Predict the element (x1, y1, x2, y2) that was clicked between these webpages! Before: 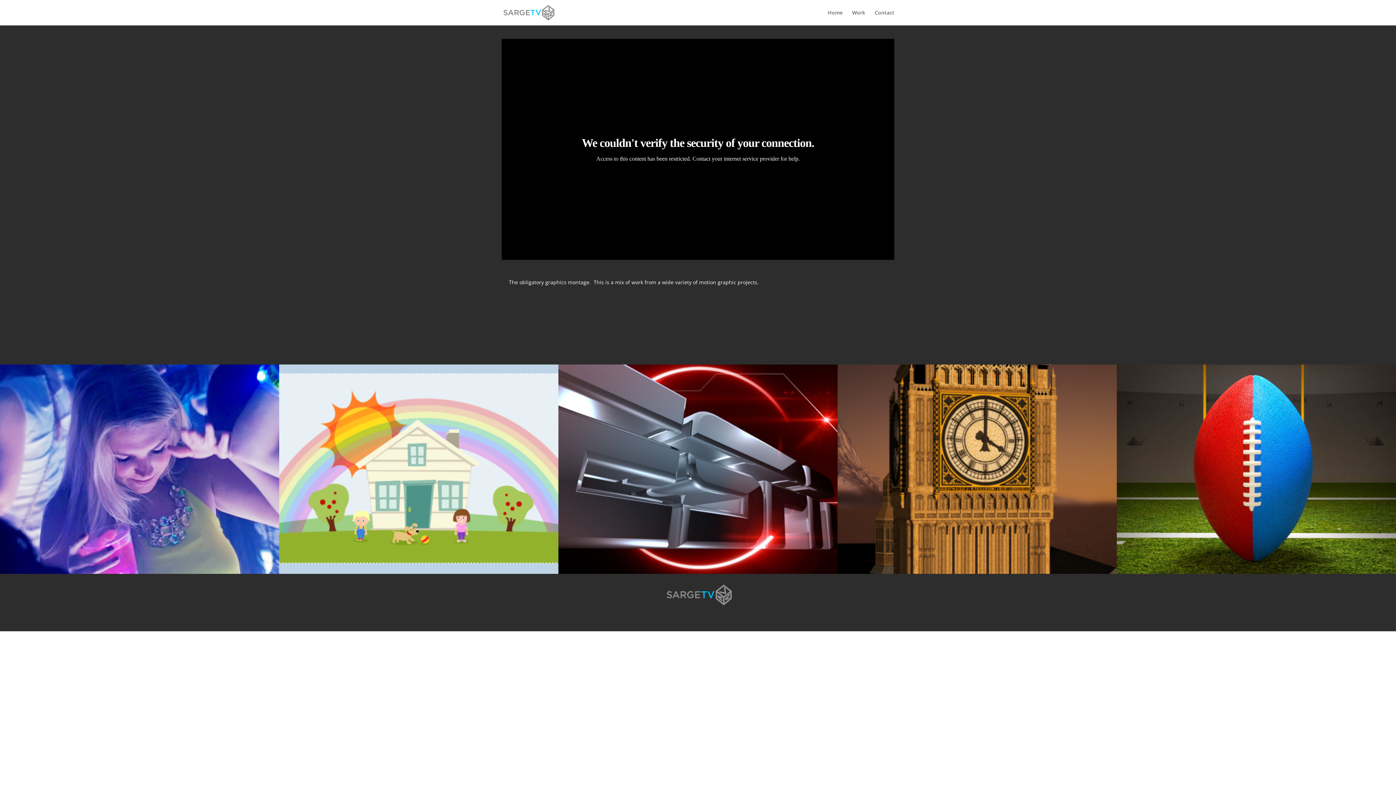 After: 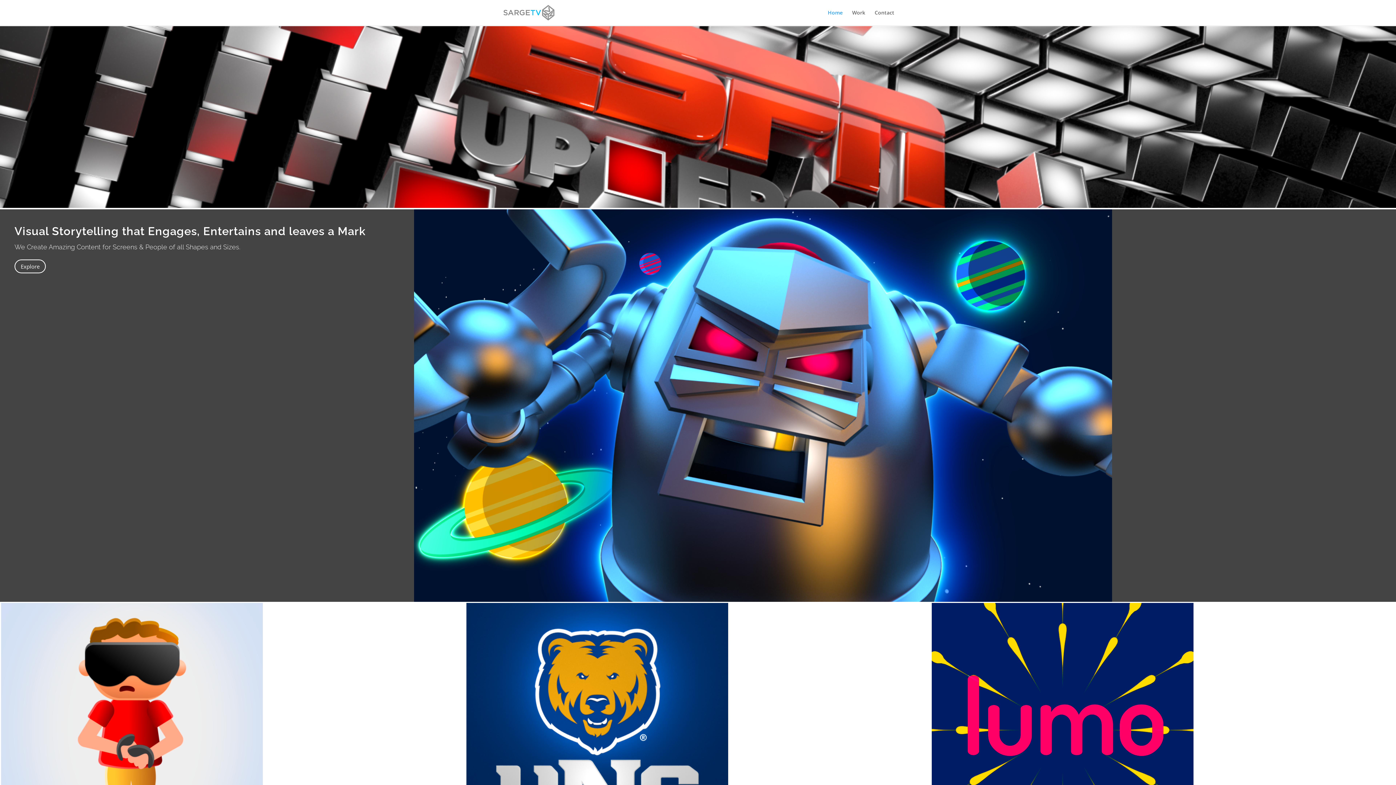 Action: bbox: (503, 8, 554, 15)